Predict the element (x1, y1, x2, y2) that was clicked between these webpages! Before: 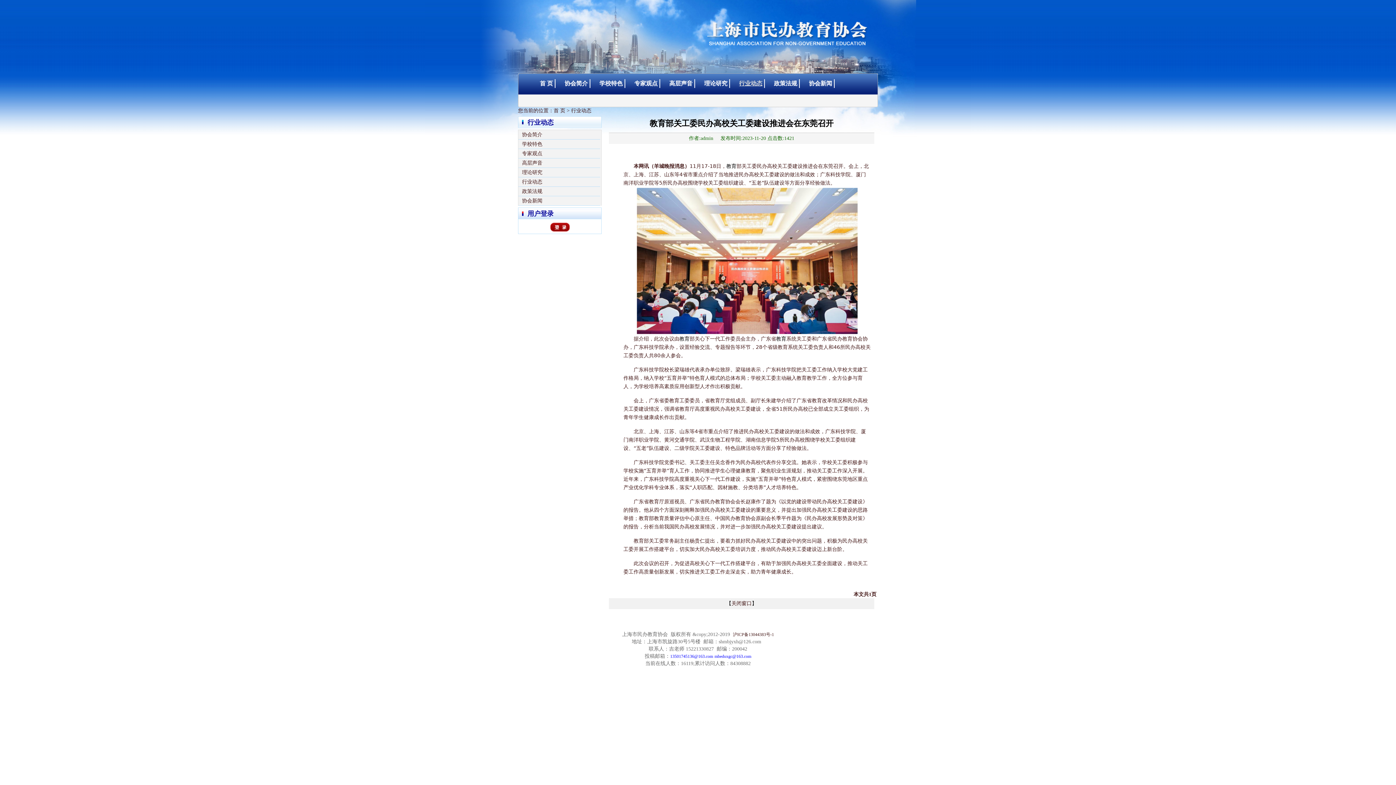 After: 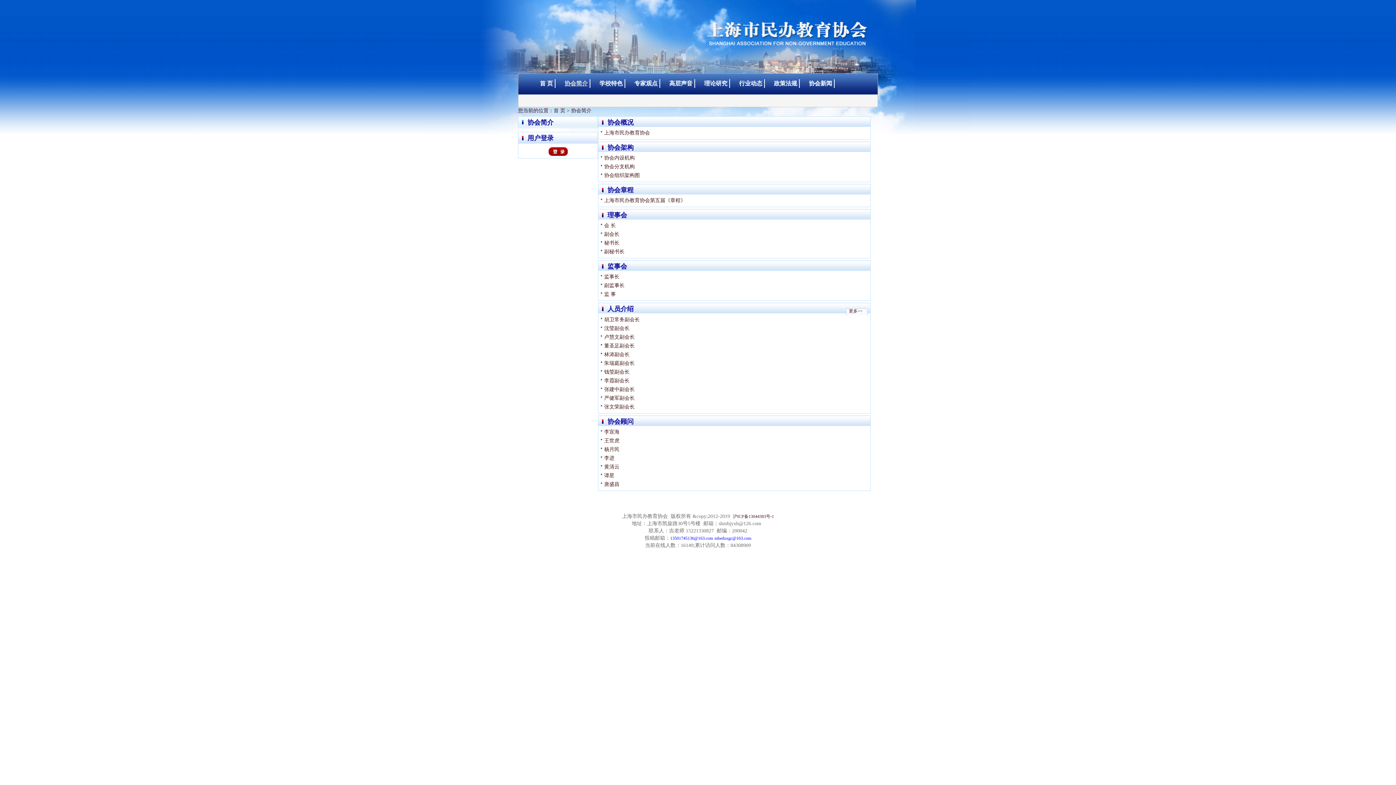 Action: bbox: (522, 132, 542, 137) label: 协会简介